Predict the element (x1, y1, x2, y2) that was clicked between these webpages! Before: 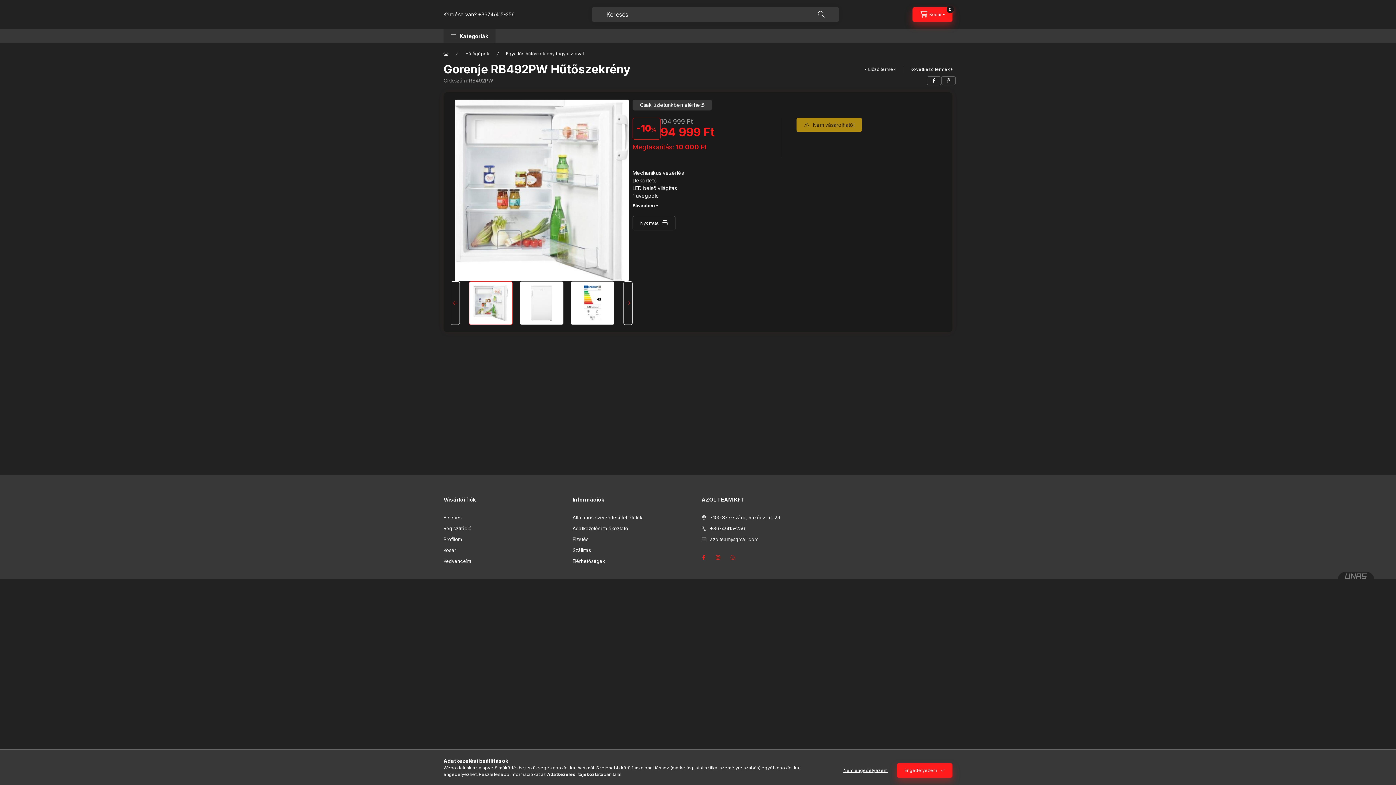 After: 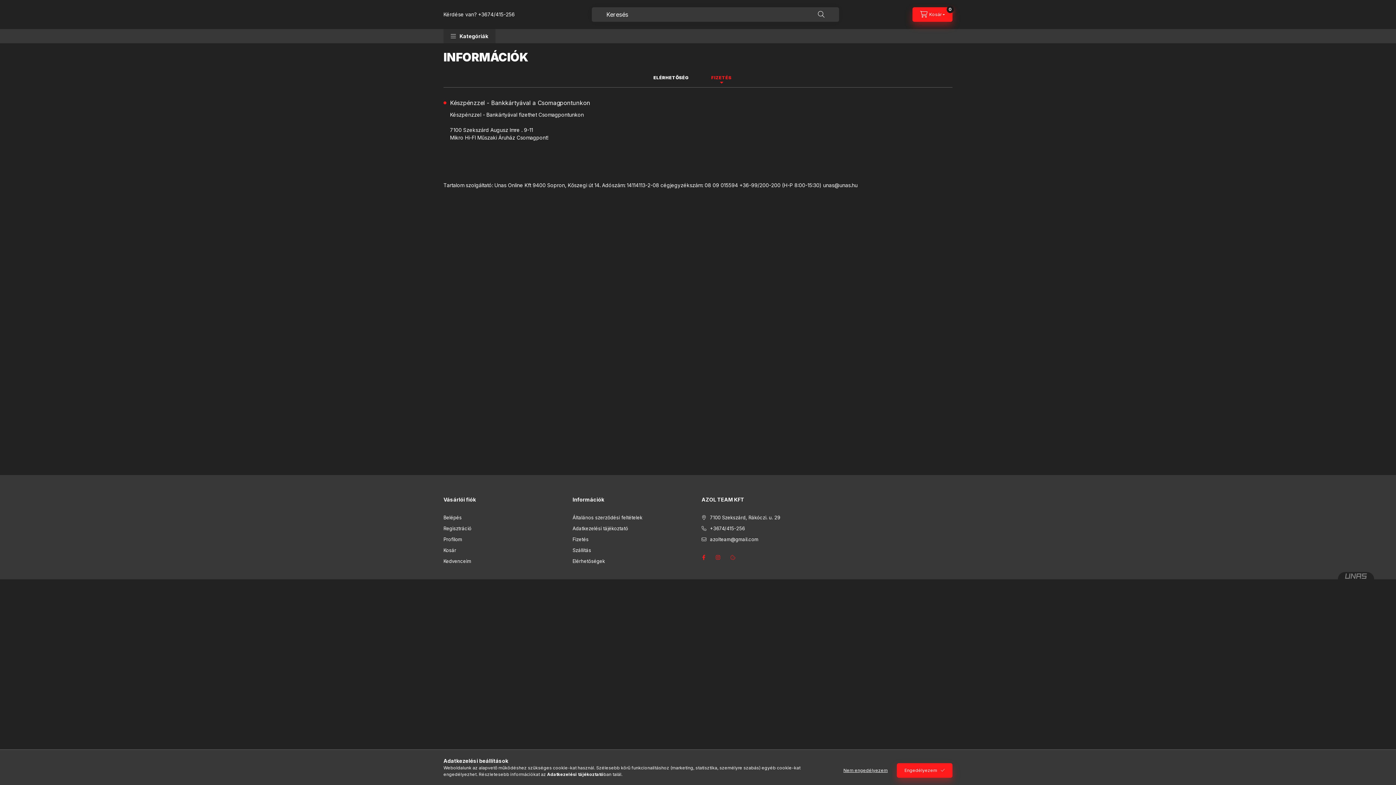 Action: bbox: (572, 536, 588, 543) label: Fizetés